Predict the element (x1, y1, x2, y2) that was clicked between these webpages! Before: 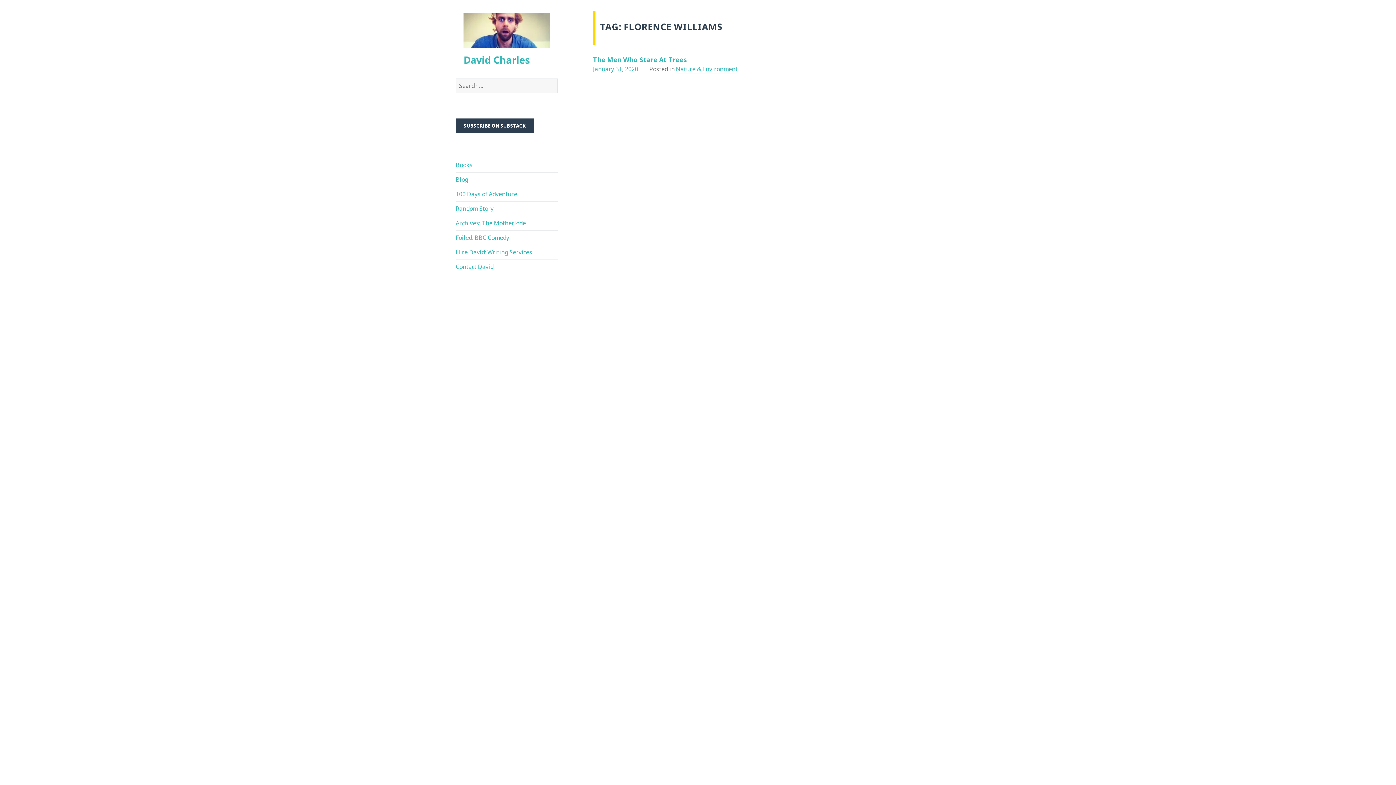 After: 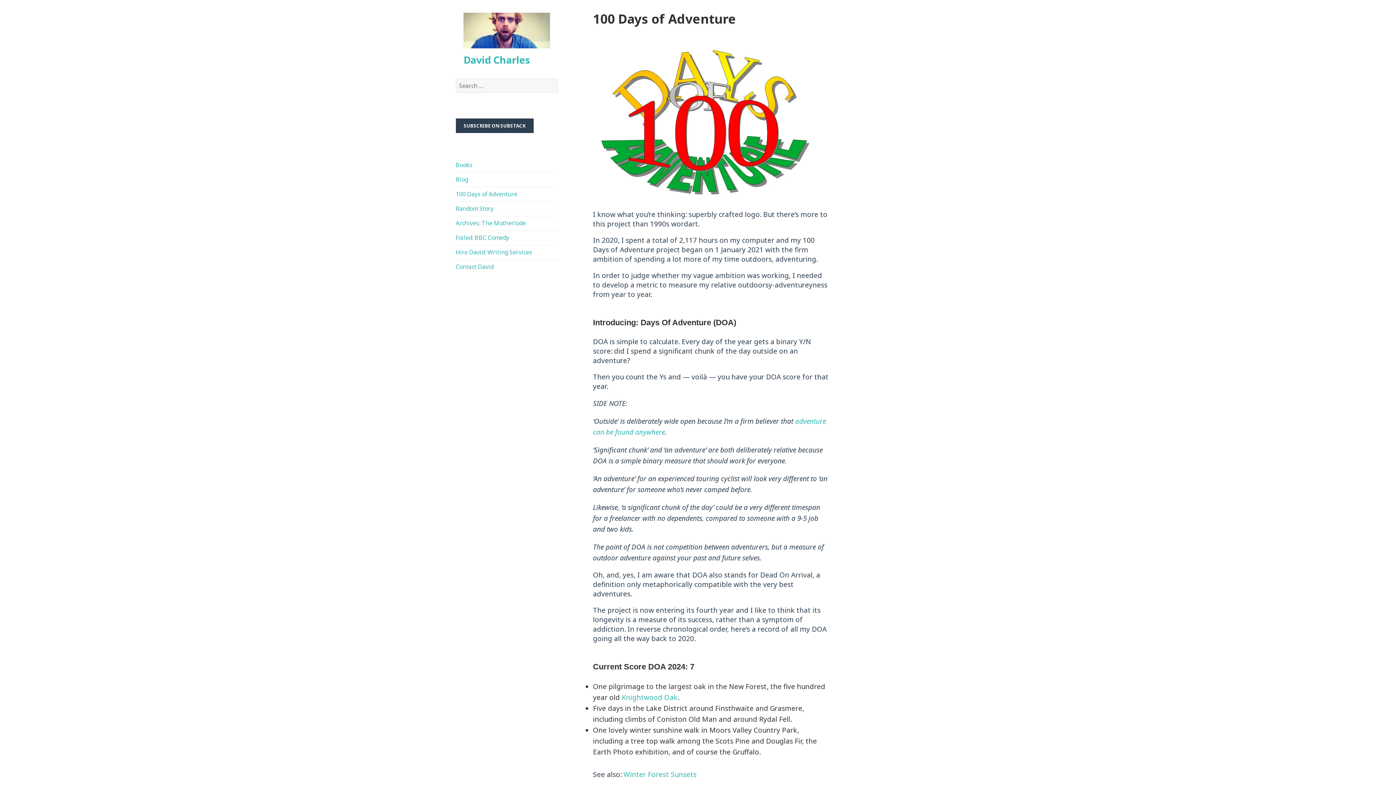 Action: bbox: (455, 190, 517, 198) label: 100 Days of Adventure